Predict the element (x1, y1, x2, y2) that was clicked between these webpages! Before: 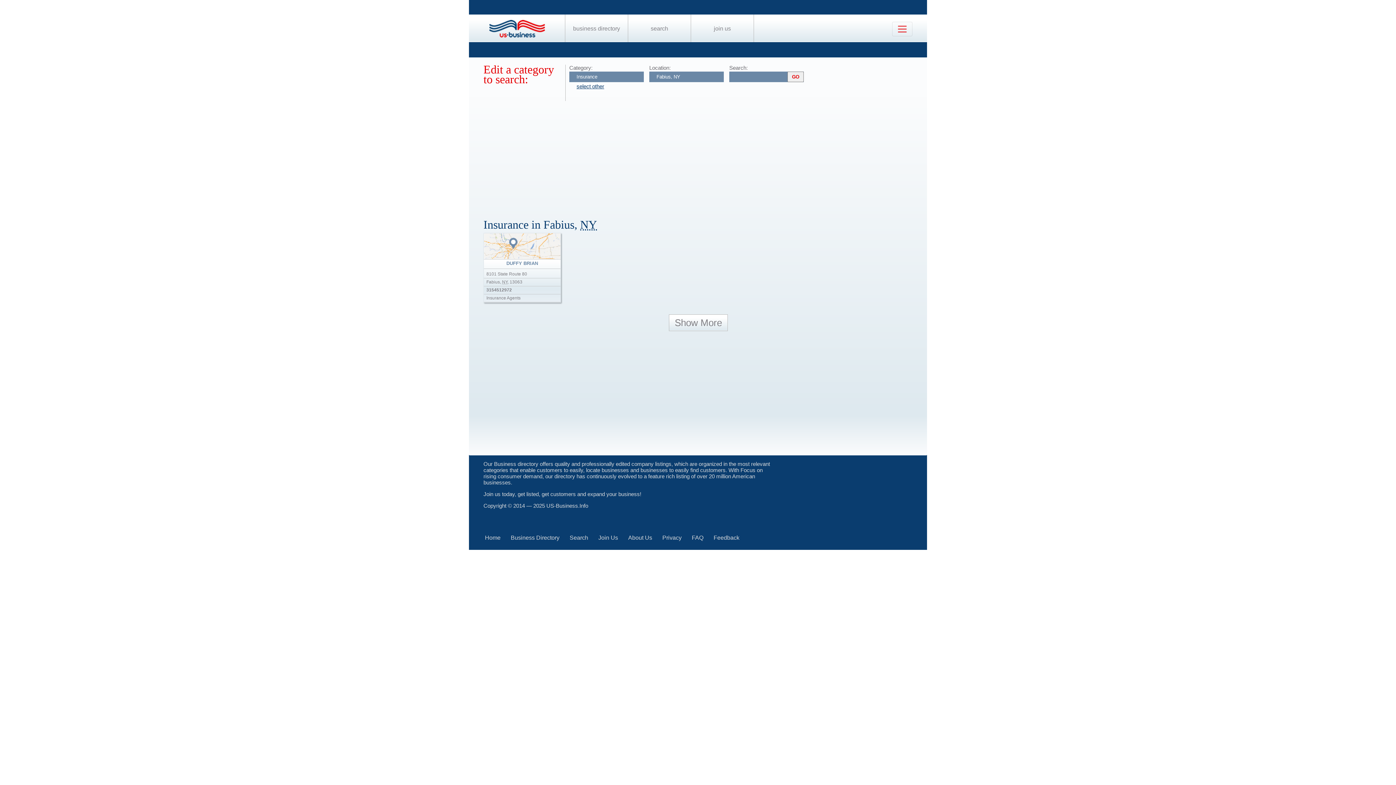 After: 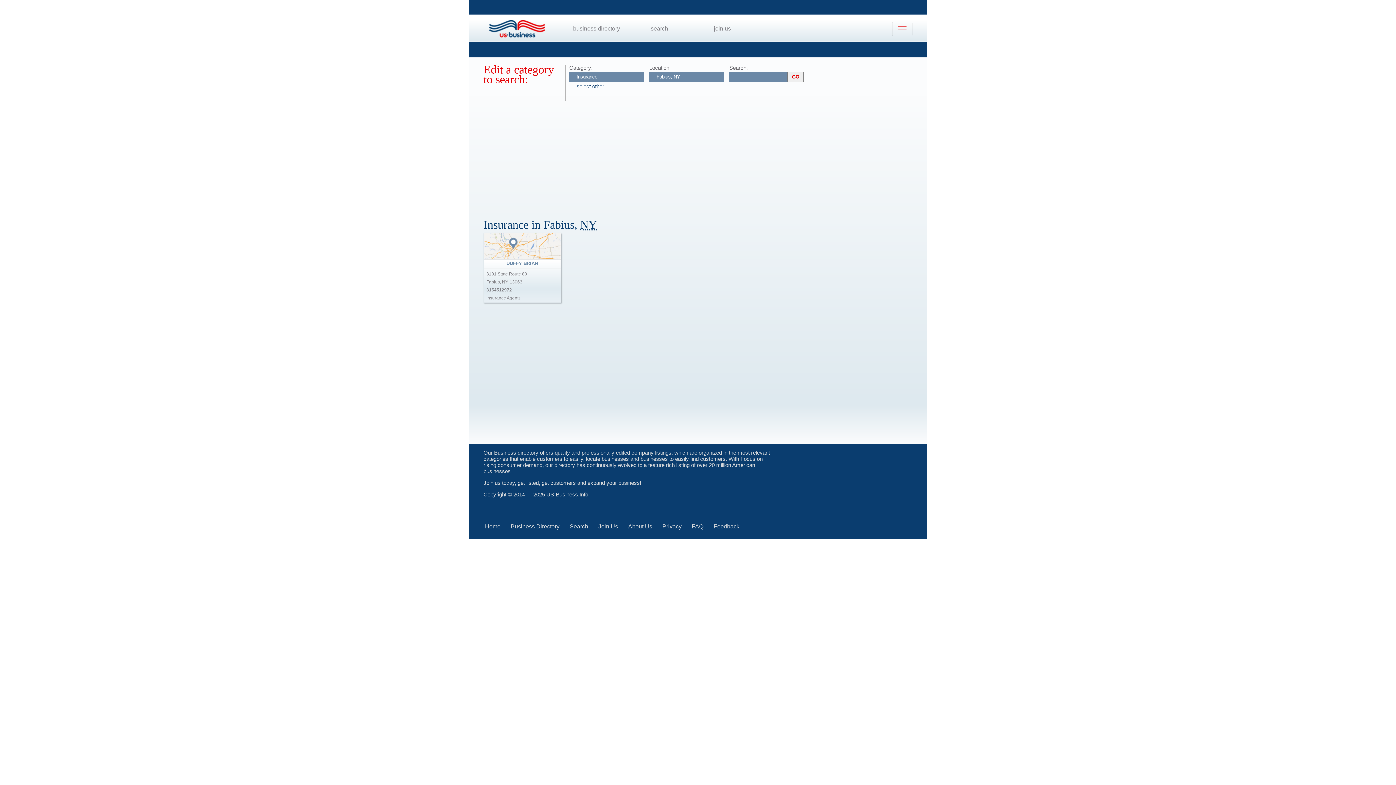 Action: label: Show More bbox: (669, 314, 728, 331)